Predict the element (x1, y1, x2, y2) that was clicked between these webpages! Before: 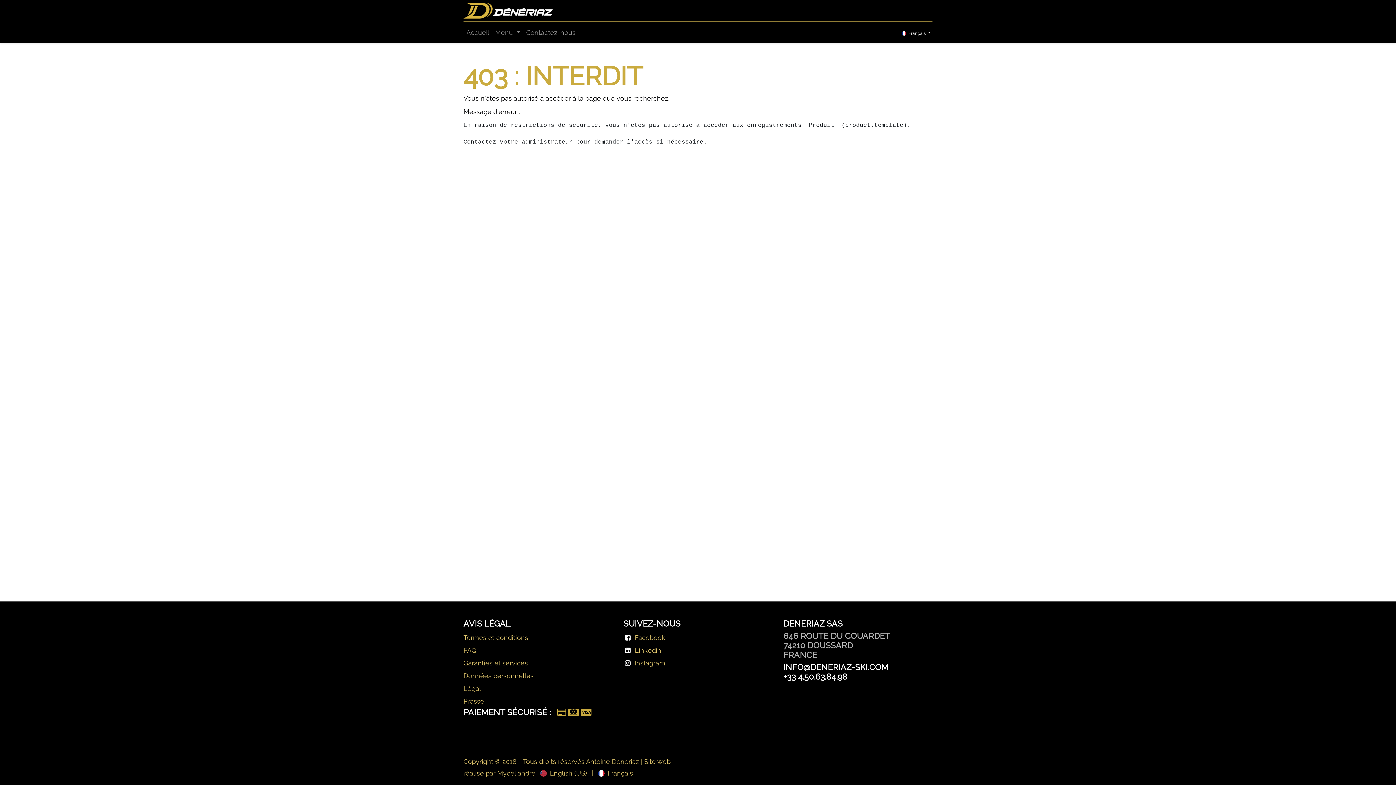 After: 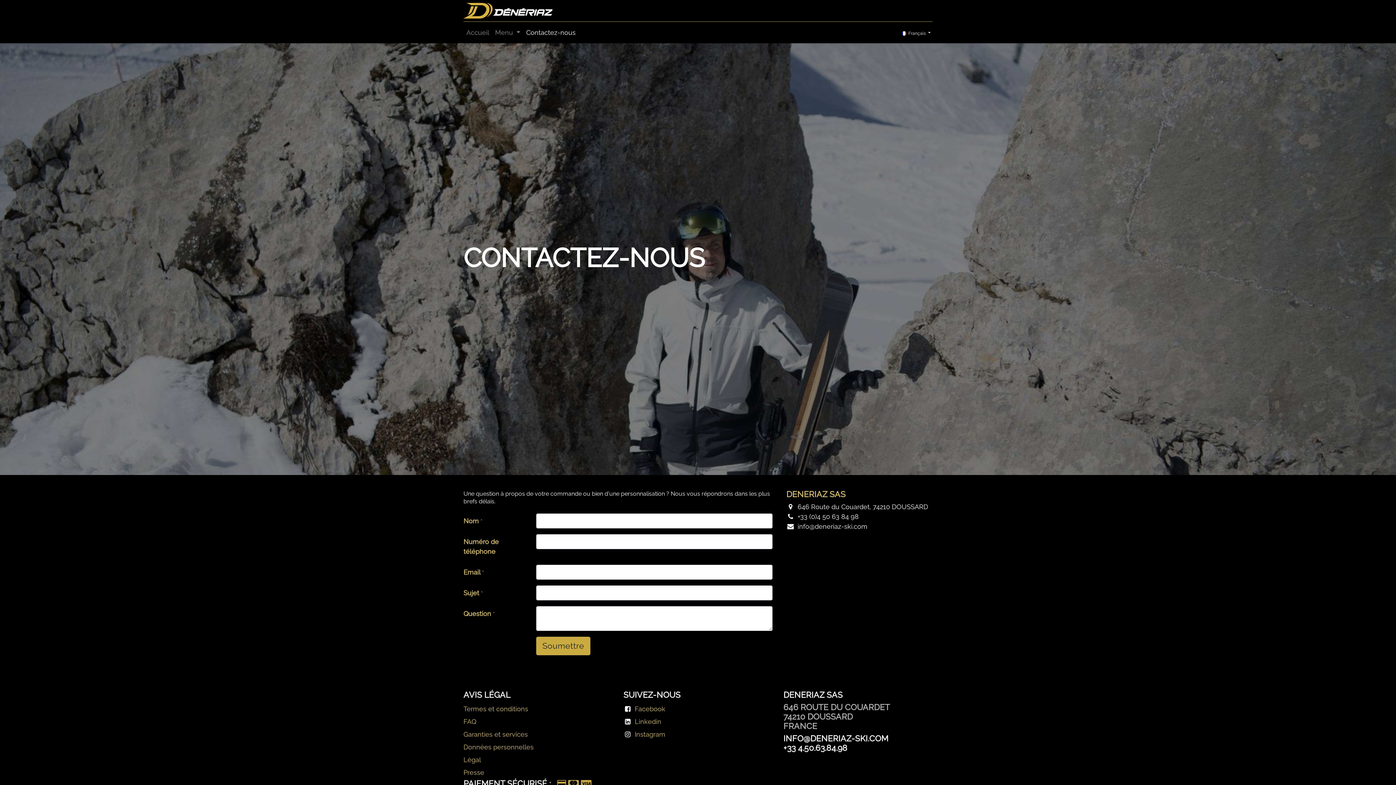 Action: label: Contactez-nous bbox: (523, 24, 578, 40)